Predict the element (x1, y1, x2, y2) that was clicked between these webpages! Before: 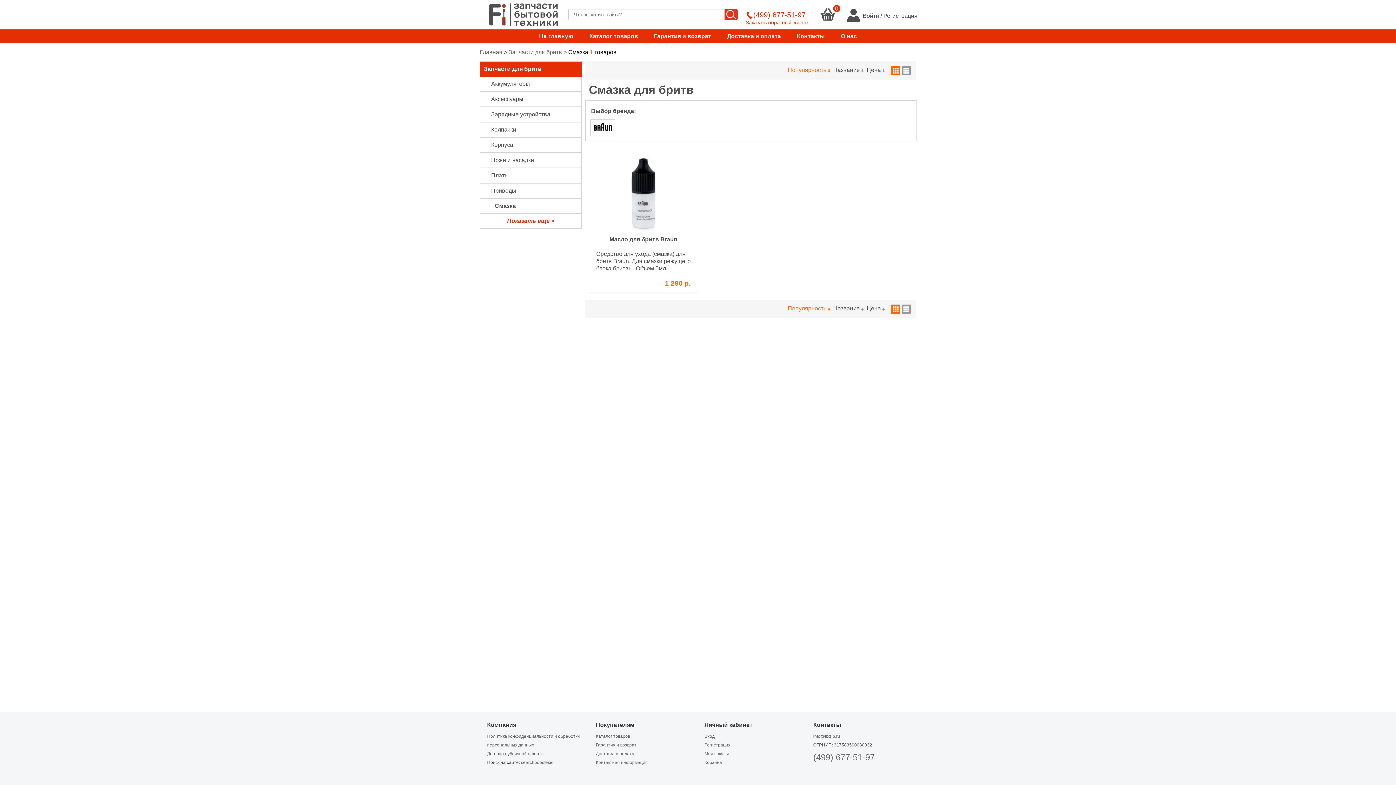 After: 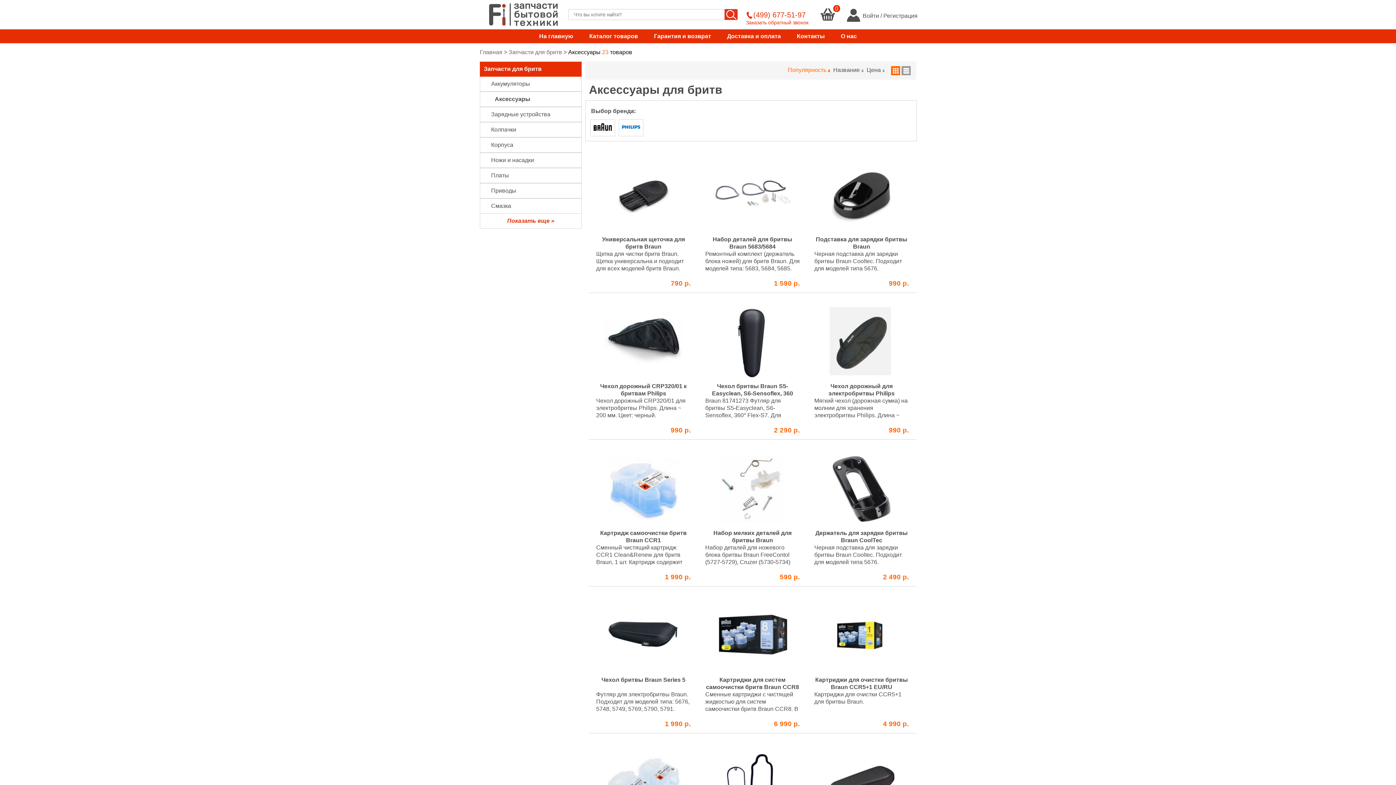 Action: bbox: (480, 91, 581, 106) label: Аксессуары